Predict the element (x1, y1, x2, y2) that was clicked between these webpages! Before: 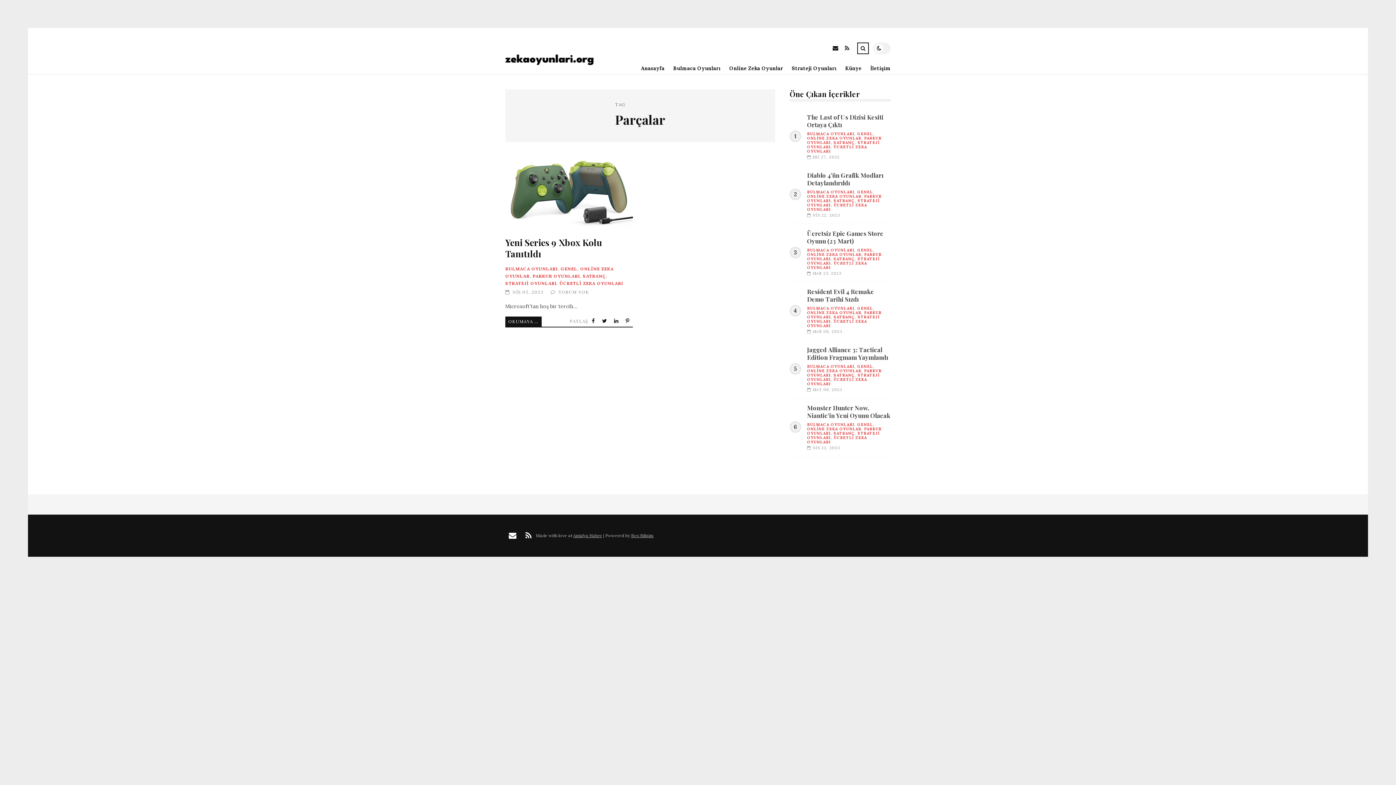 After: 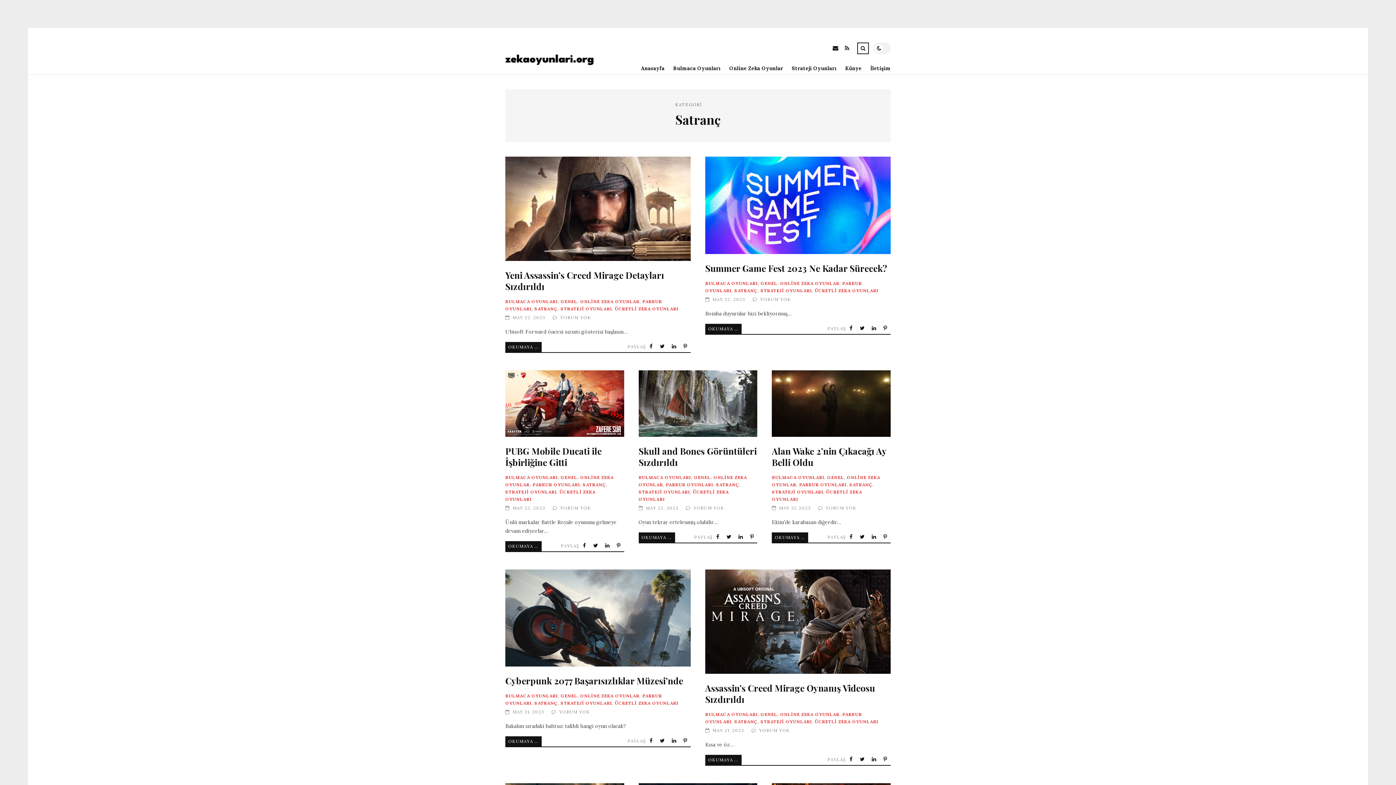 Action: bbox: (833, 198, 854, 203) label: SATRANÇ